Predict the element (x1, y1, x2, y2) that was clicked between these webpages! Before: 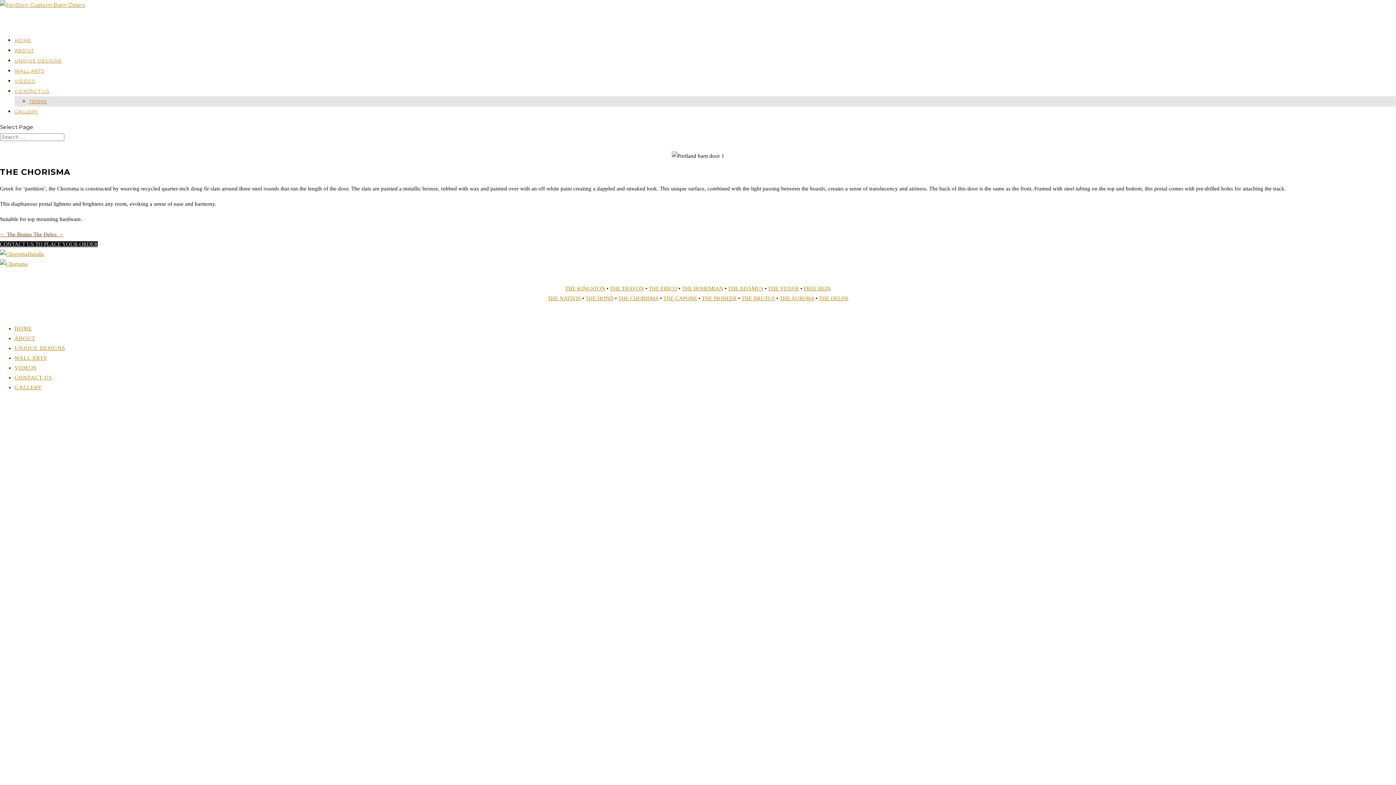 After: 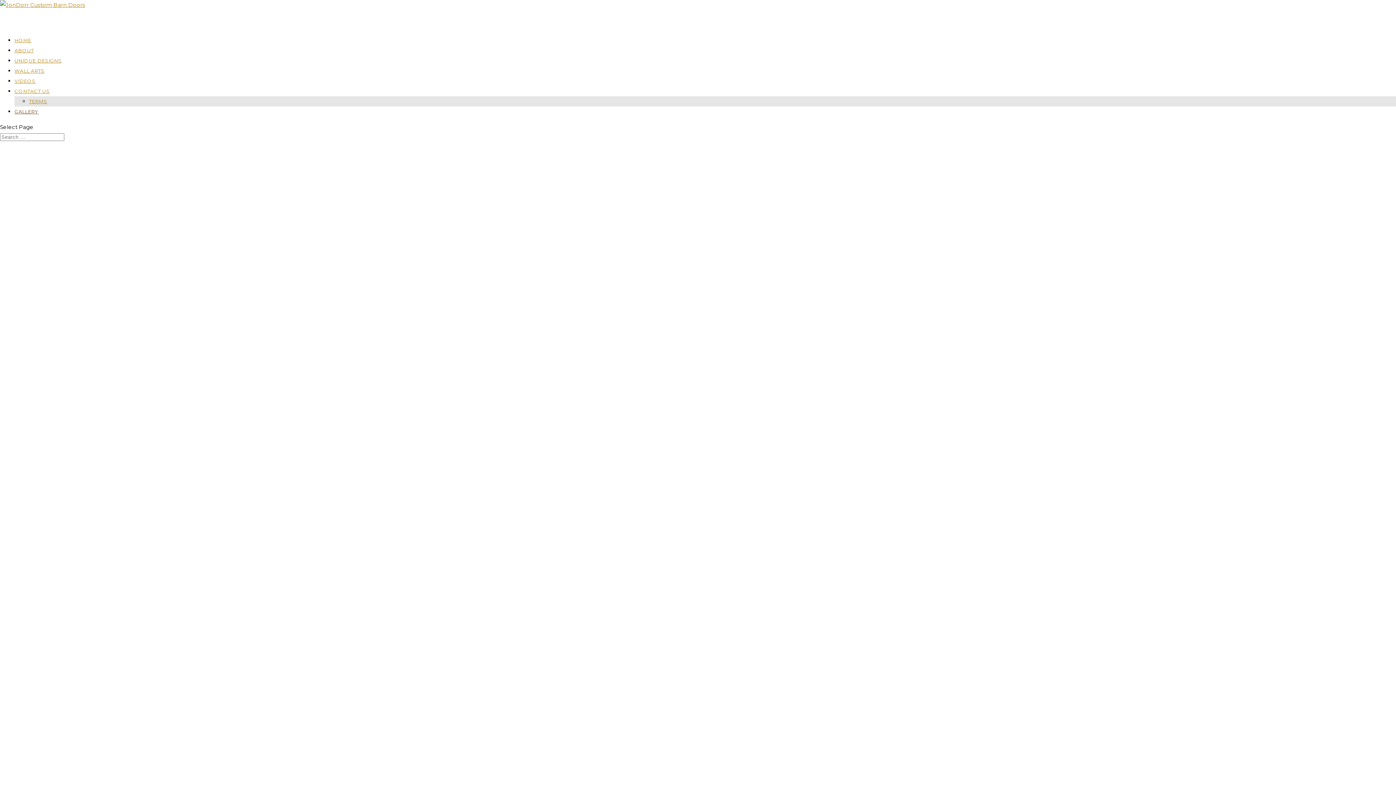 Action: bbox: (14, 384, 42, 390) label: GALLERY